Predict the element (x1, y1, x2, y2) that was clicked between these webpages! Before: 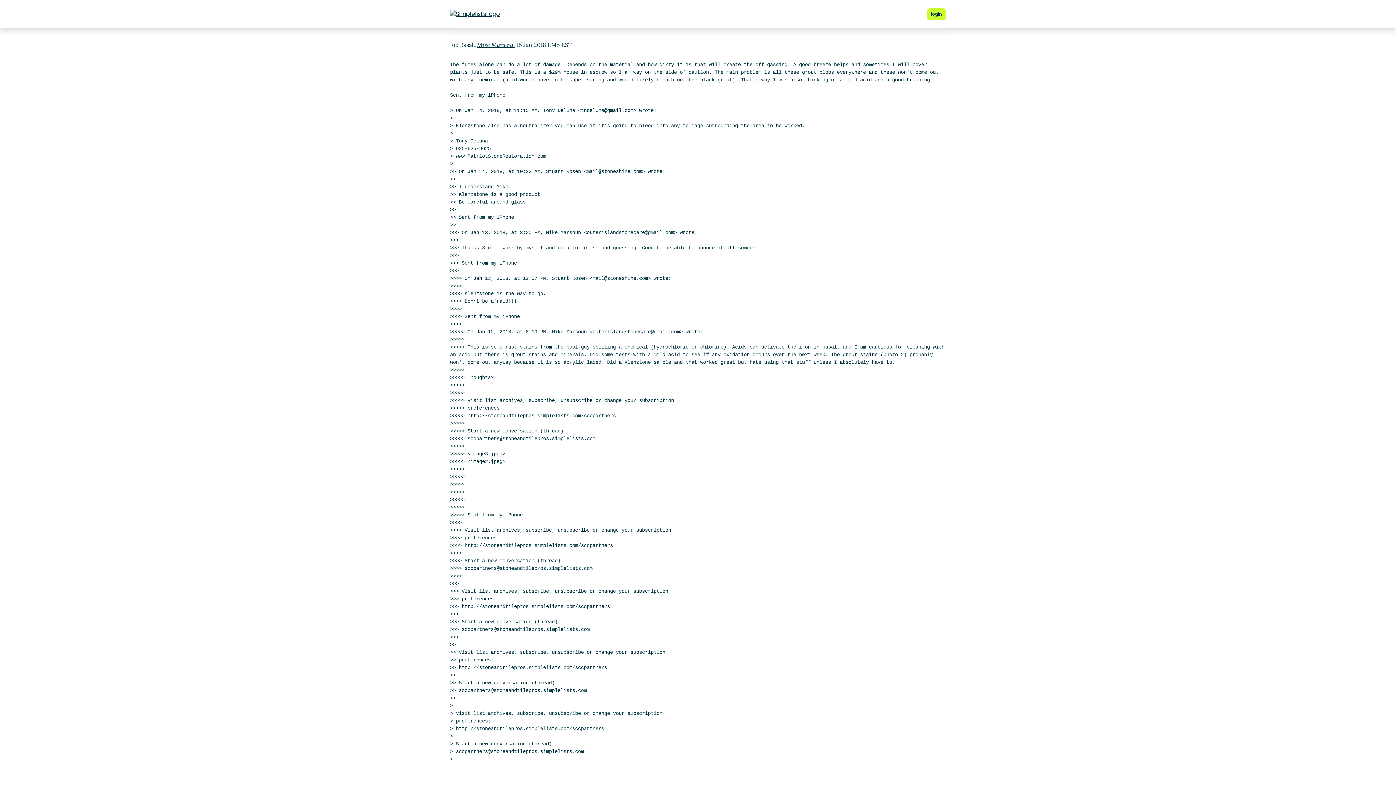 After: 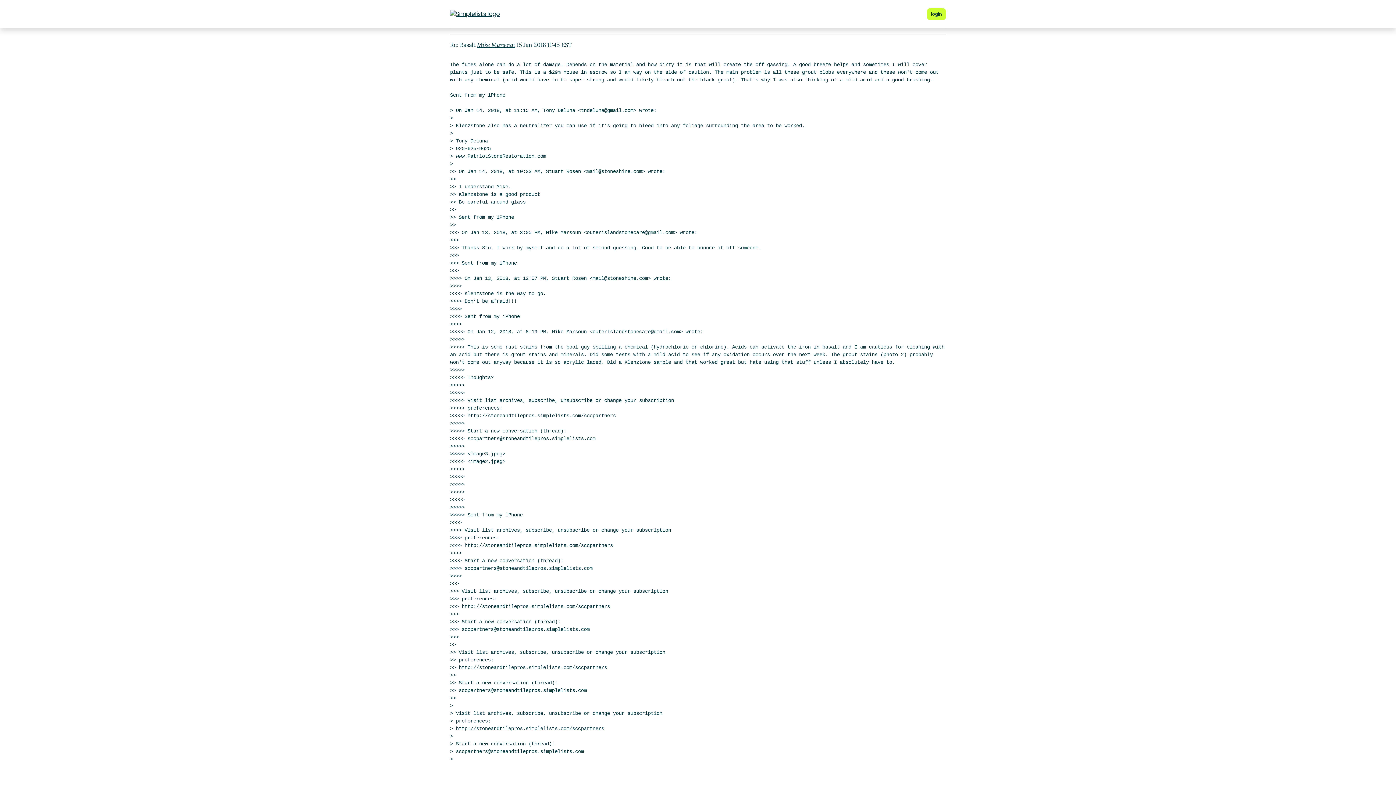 Action: bbox: (477, 40, 515, 48) label: Mike Marsoun